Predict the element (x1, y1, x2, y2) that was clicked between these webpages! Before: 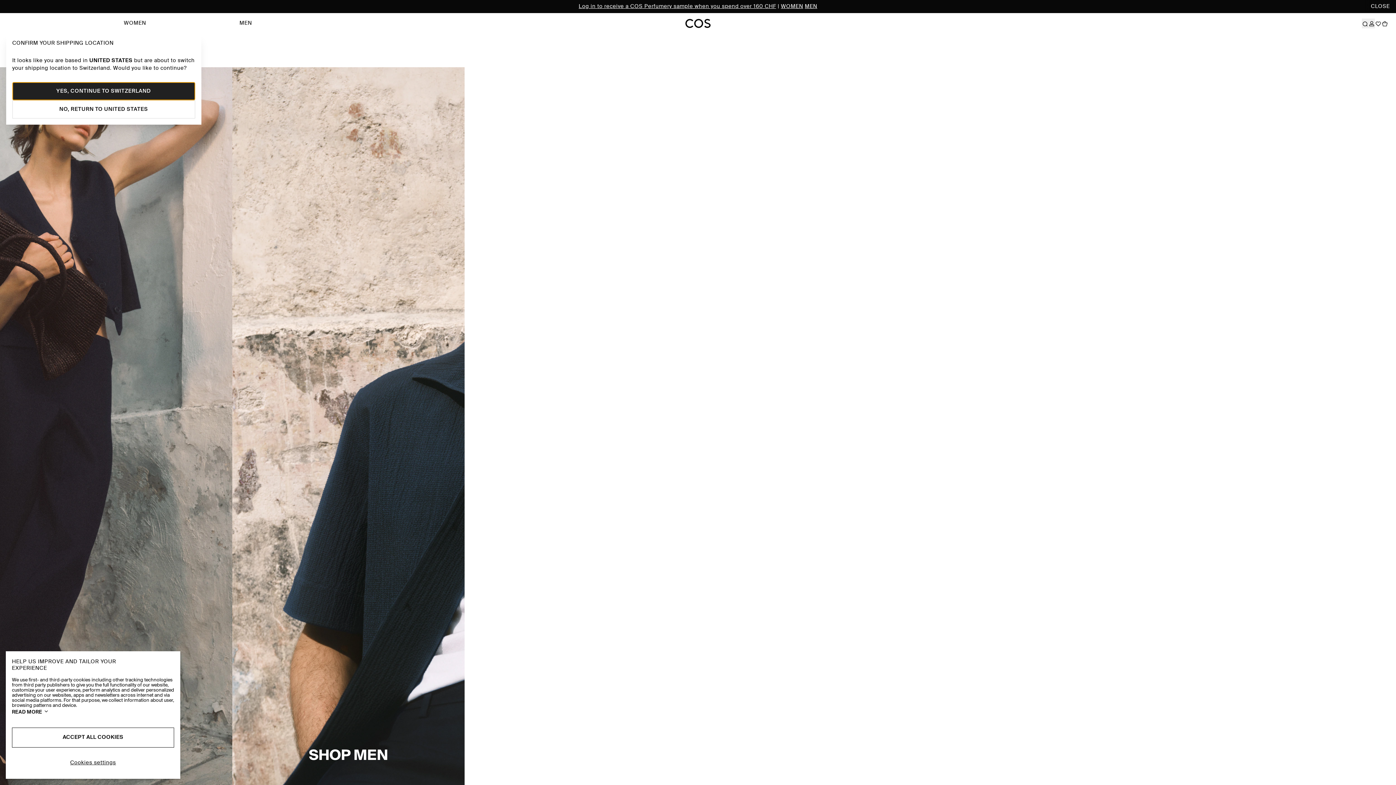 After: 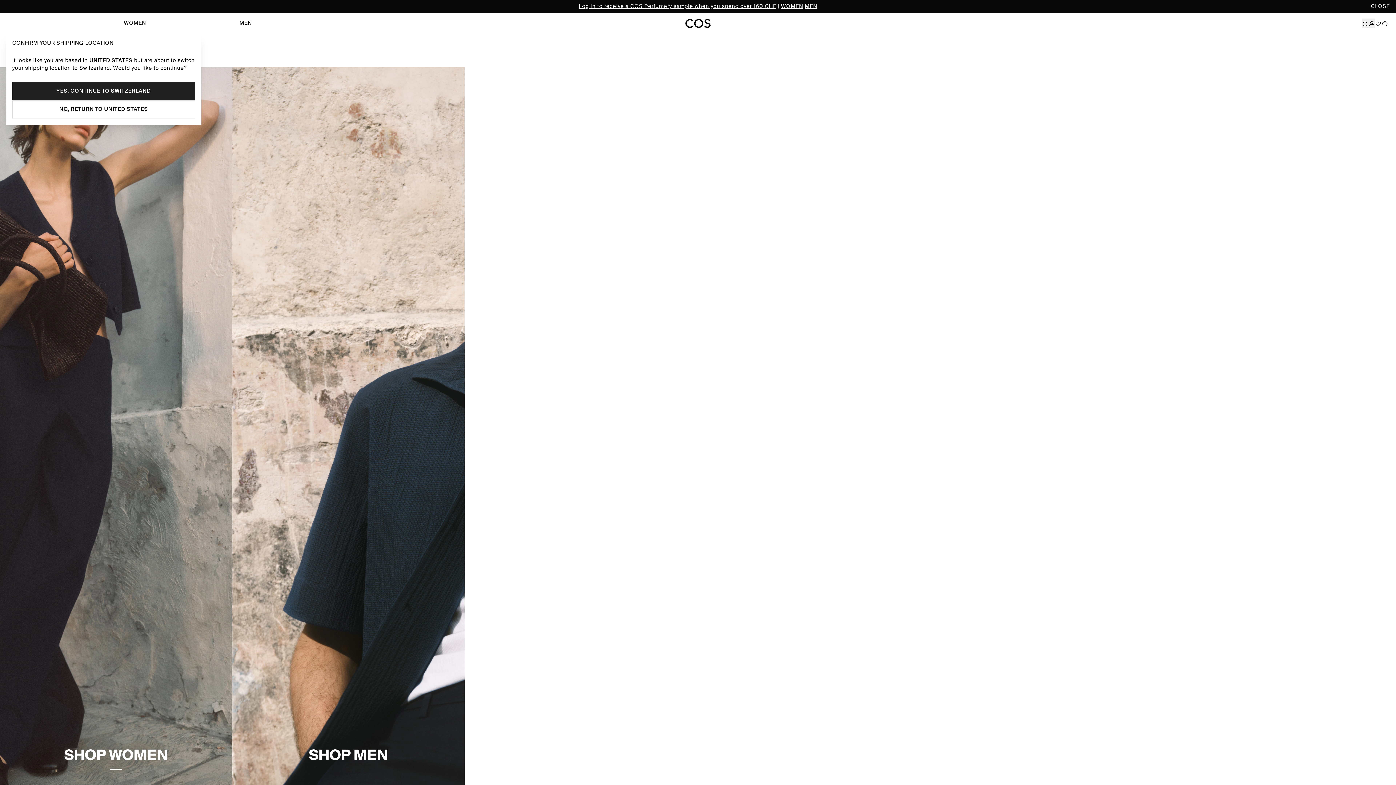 Action: label: ACCEPT ALL COOKIES bbox: (11, 727, 174, 747)